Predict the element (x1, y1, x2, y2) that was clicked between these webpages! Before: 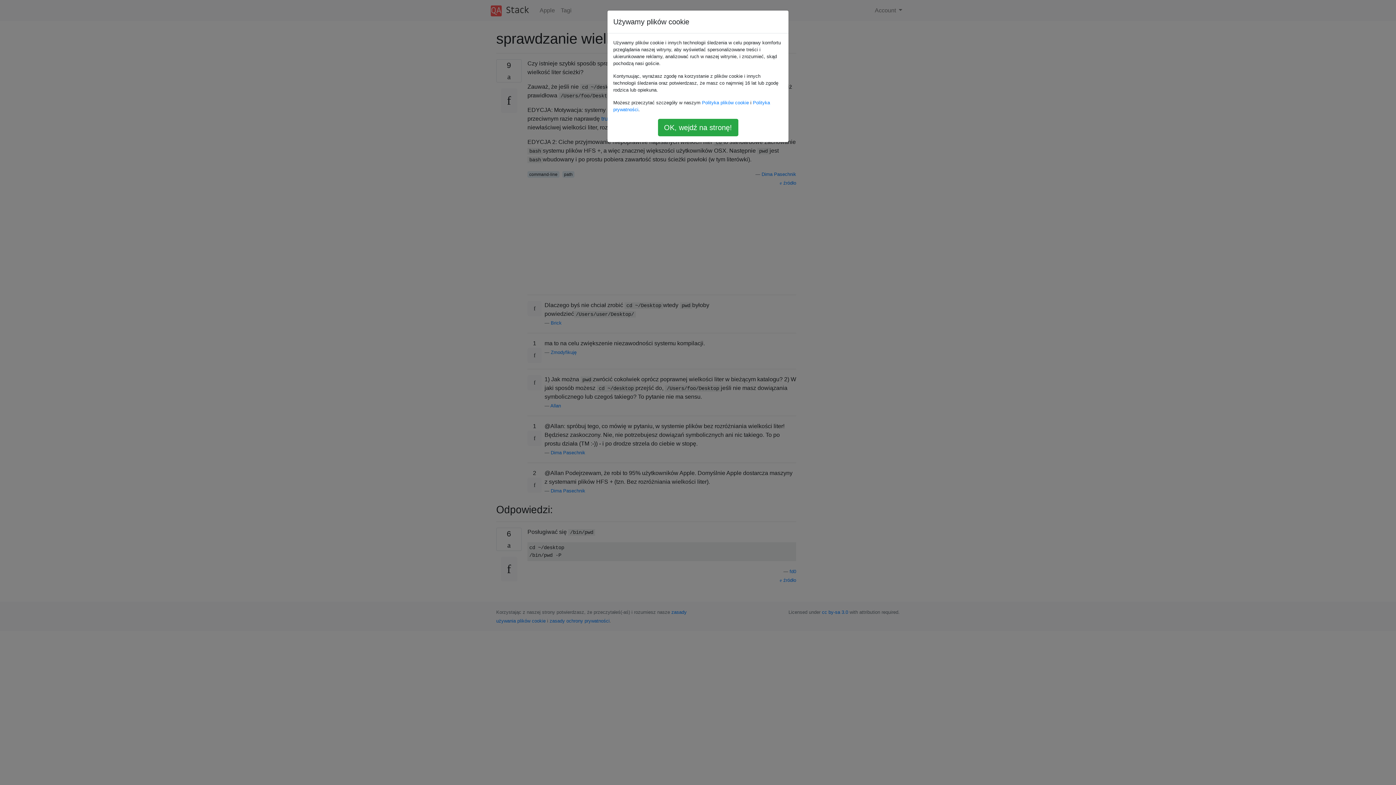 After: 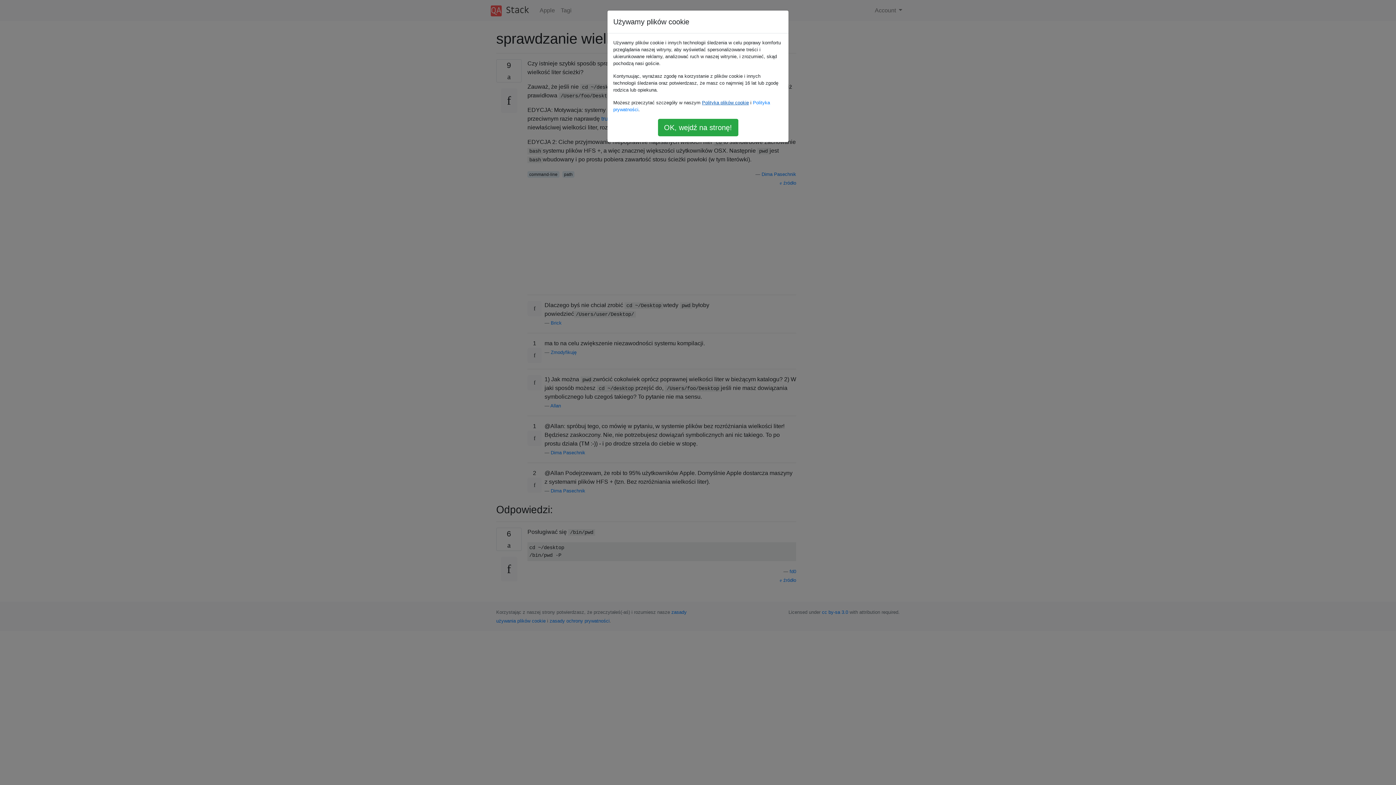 Action: bbox: (702, 100, 749, 105) label: Polityka plików cookie